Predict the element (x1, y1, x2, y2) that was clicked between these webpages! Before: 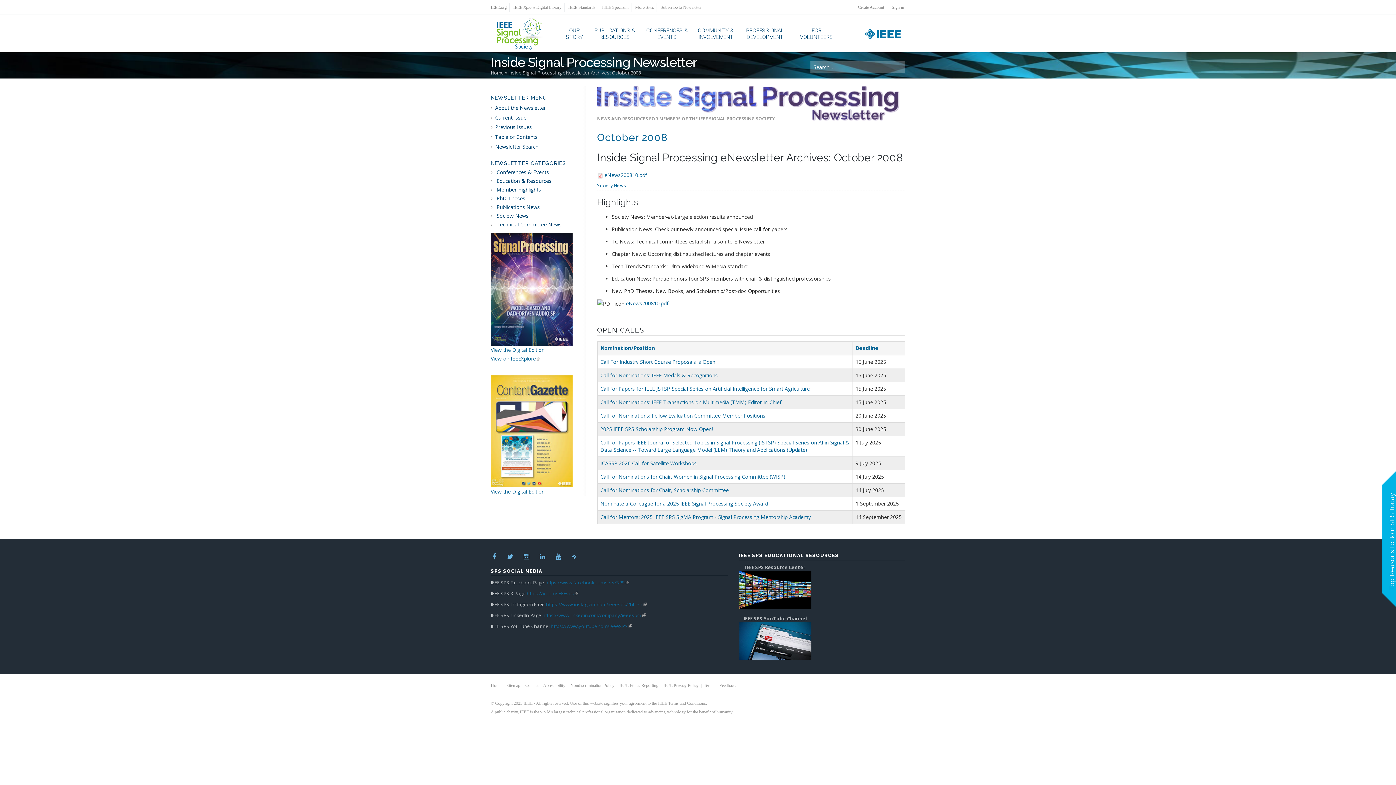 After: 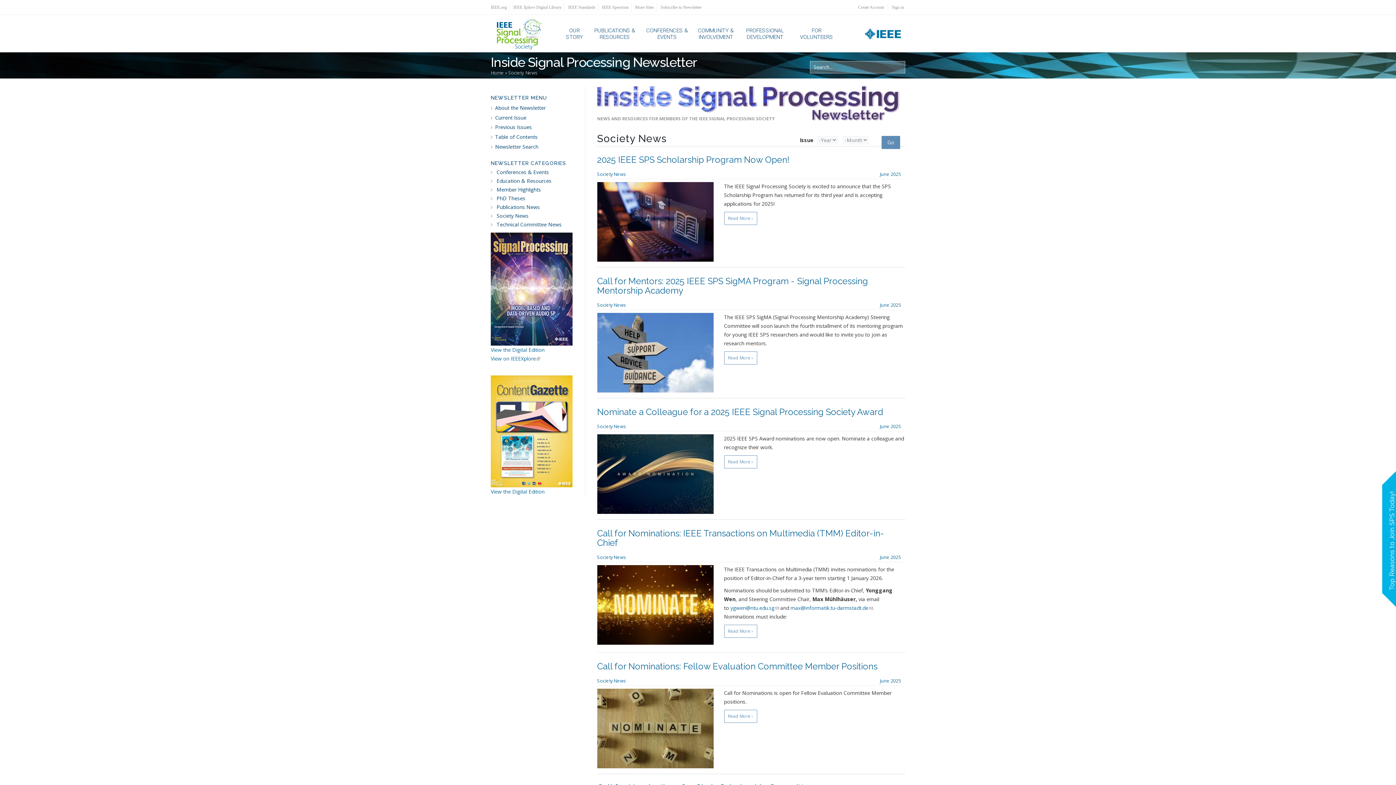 Action: label: Society News bbox: (597, 182, 626, 188)